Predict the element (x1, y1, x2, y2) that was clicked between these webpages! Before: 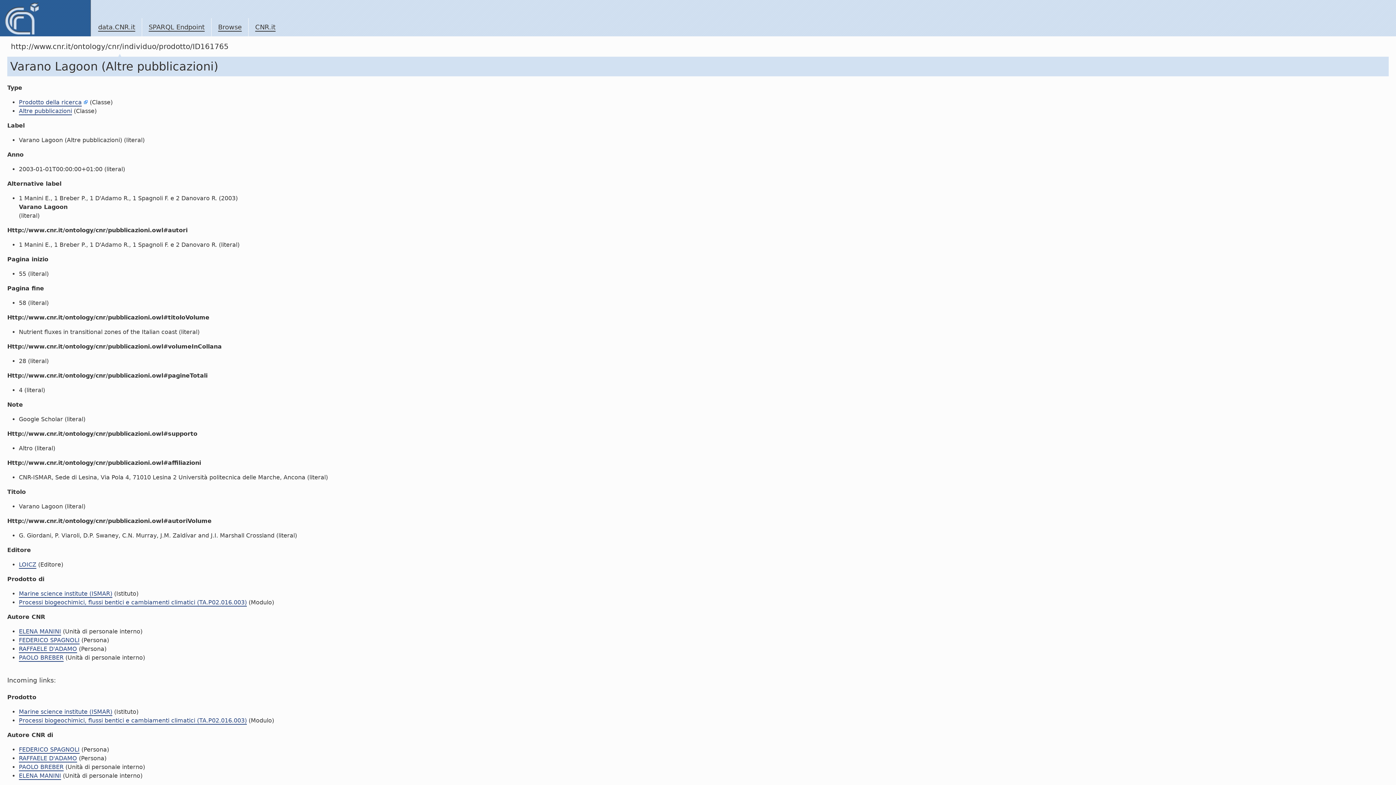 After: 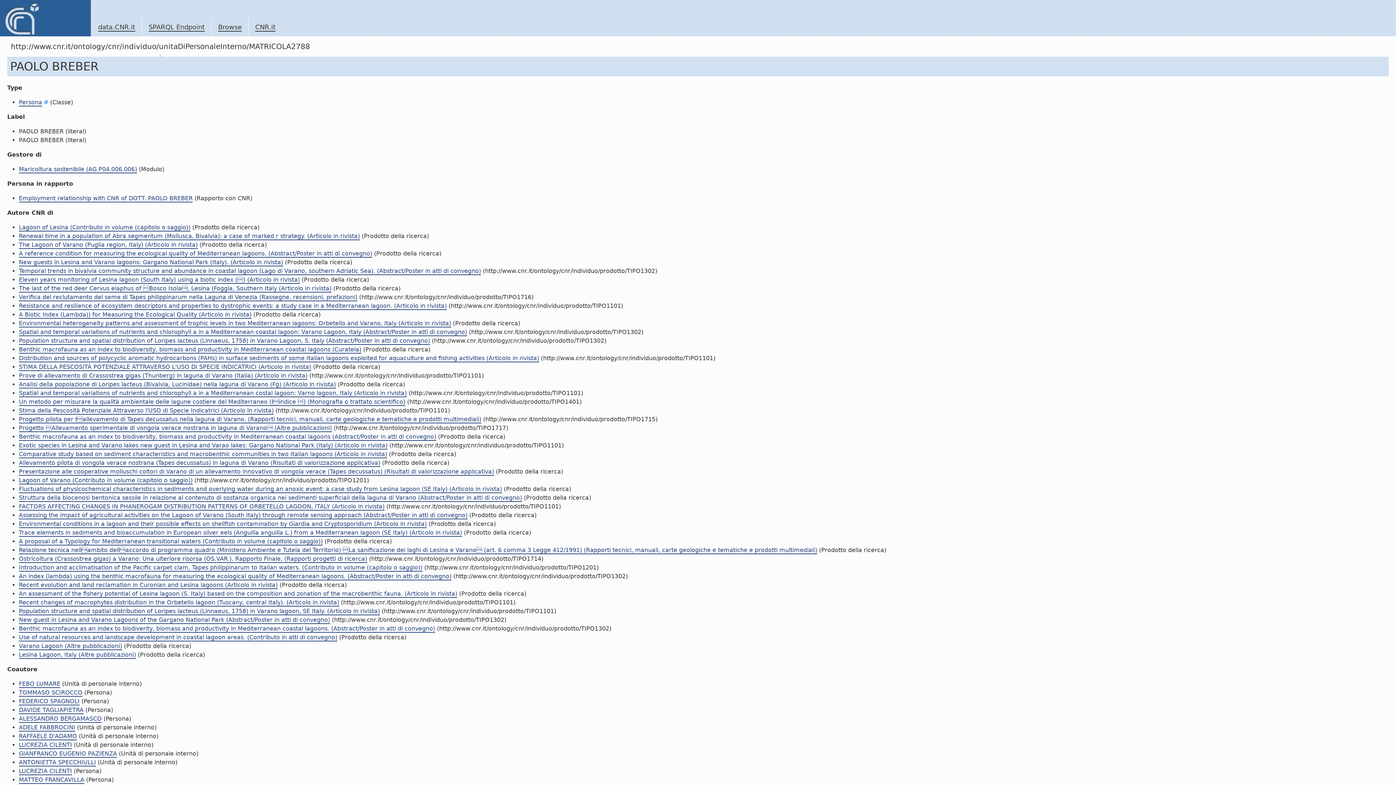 Action: bbox: (18, 654, 63, 662) label: PAOLO BREBER